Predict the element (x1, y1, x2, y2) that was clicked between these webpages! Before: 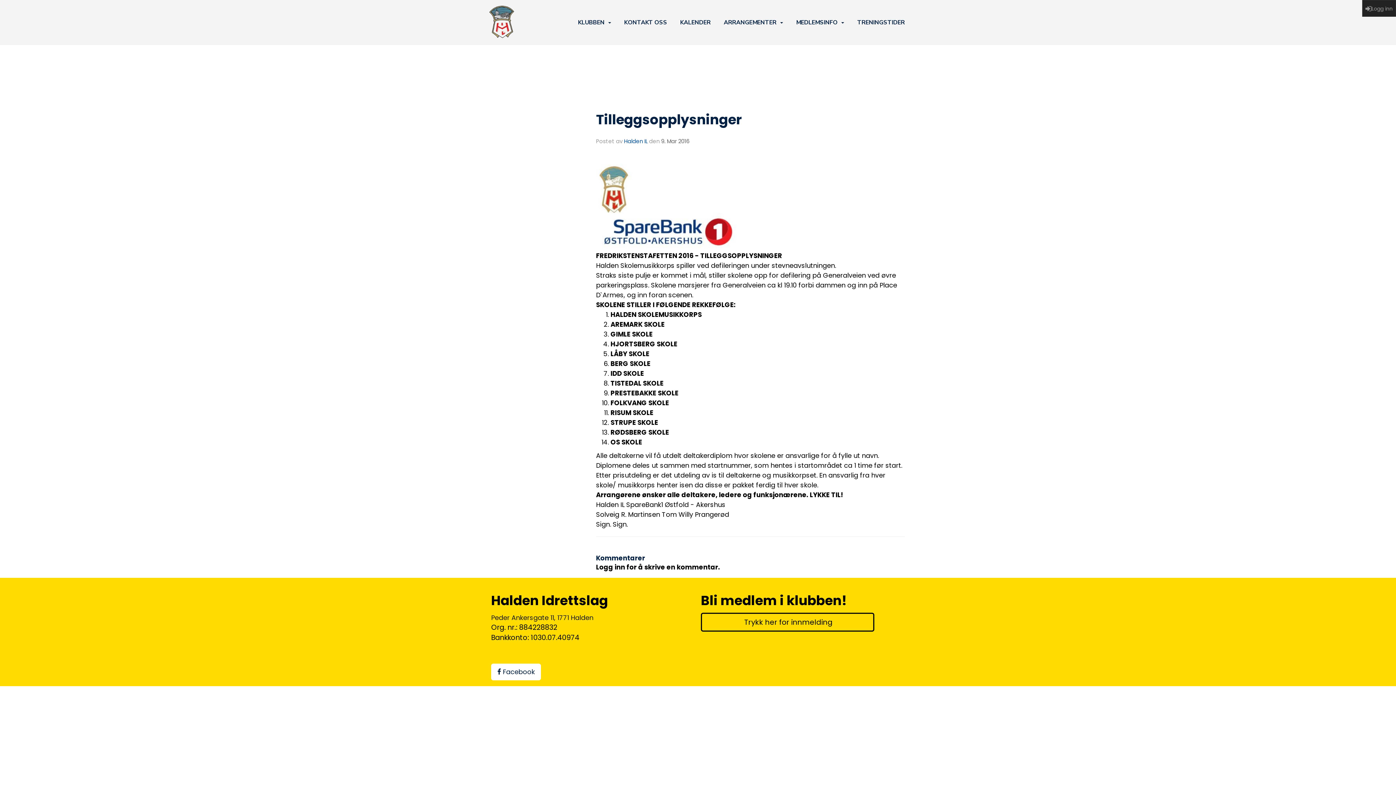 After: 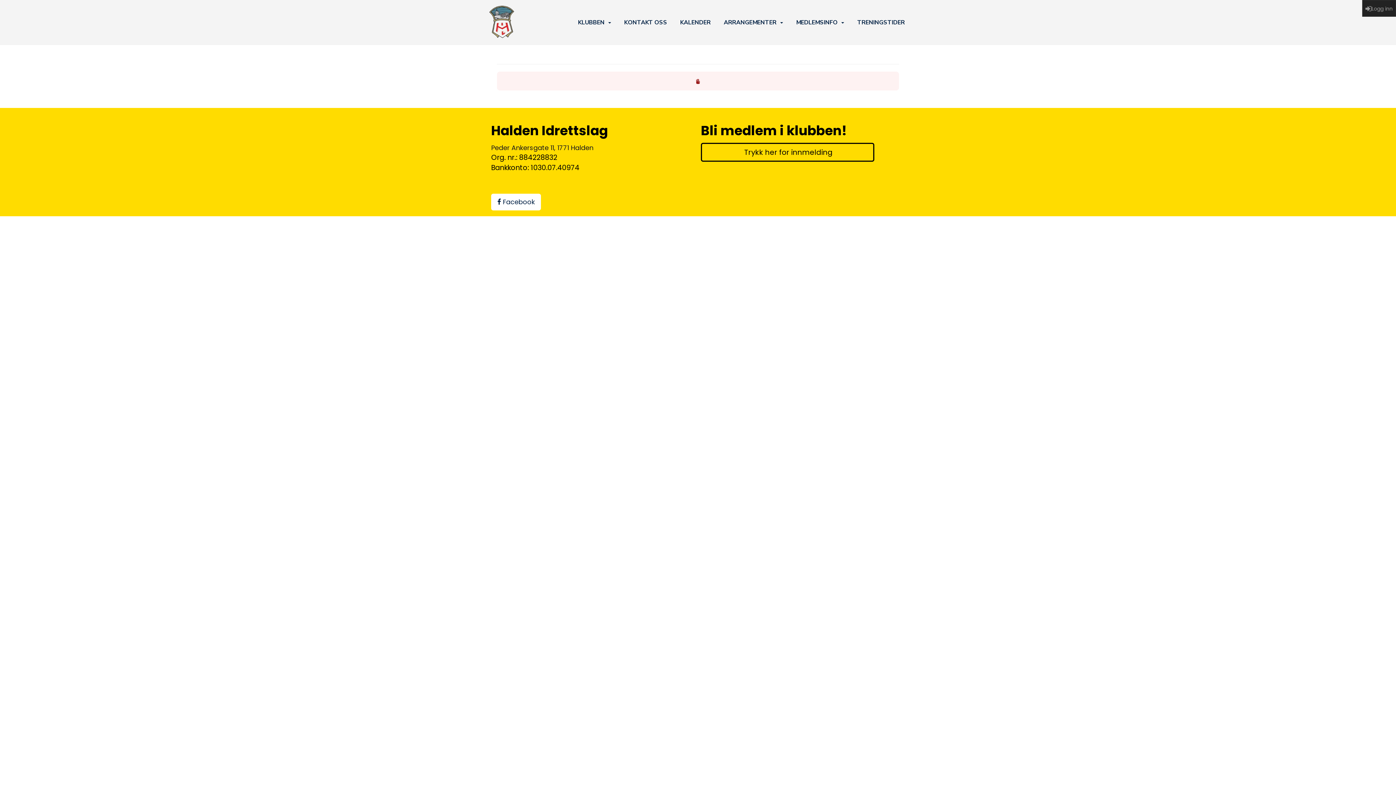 Action: bbox: (624, 137, 647, 145) label: Halden IL